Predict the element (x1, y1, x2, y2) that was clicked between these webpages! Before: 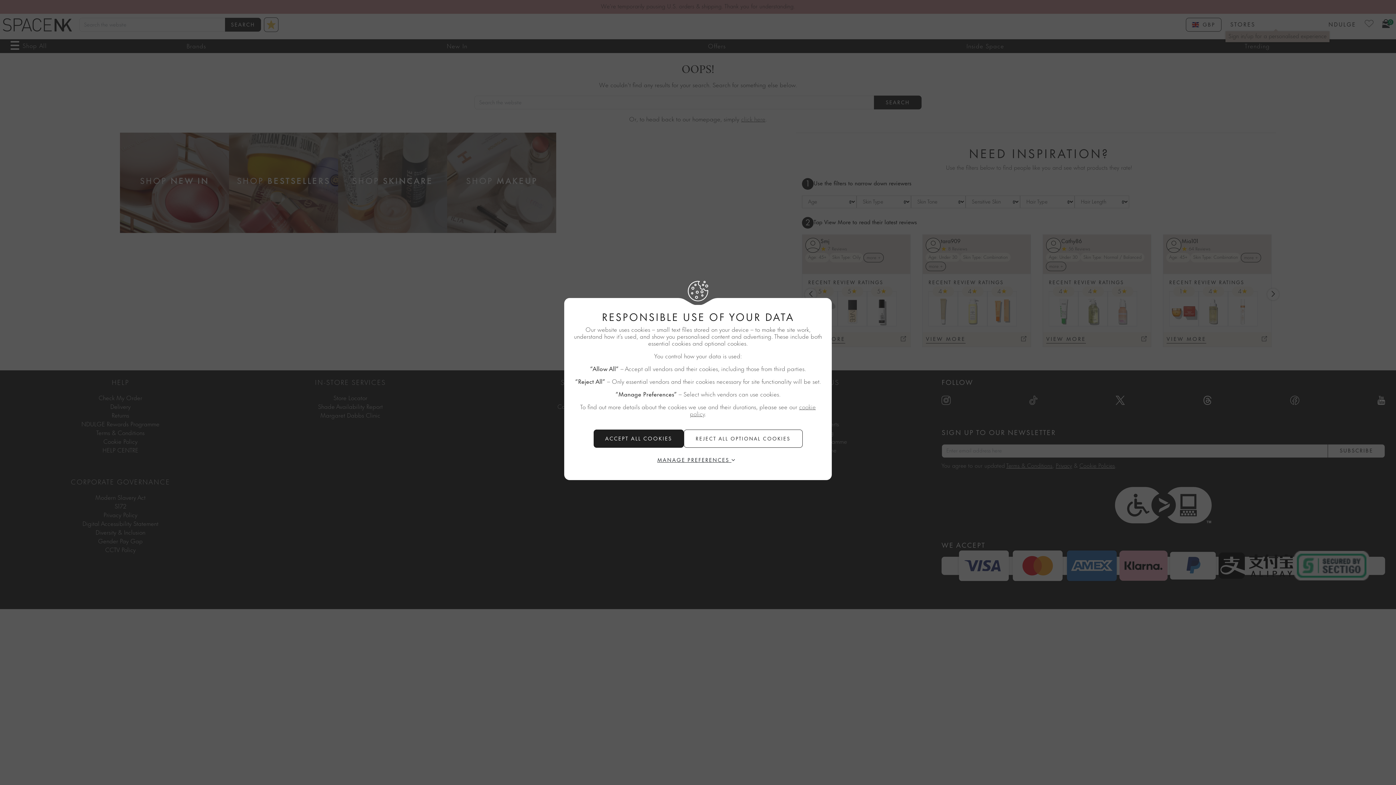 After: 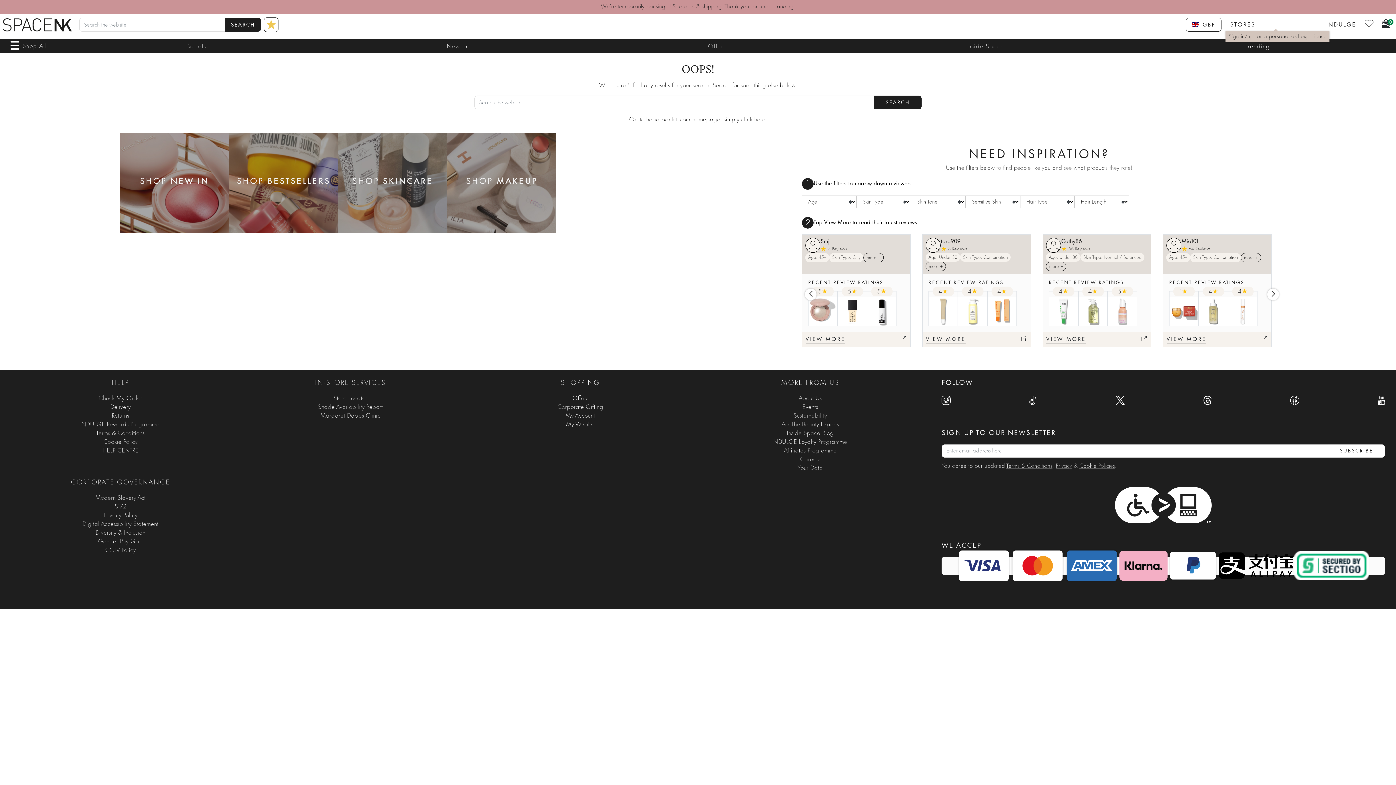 Action: bbox: (593, 429, 683, 448) label: ACCEPT ALL COOKIES